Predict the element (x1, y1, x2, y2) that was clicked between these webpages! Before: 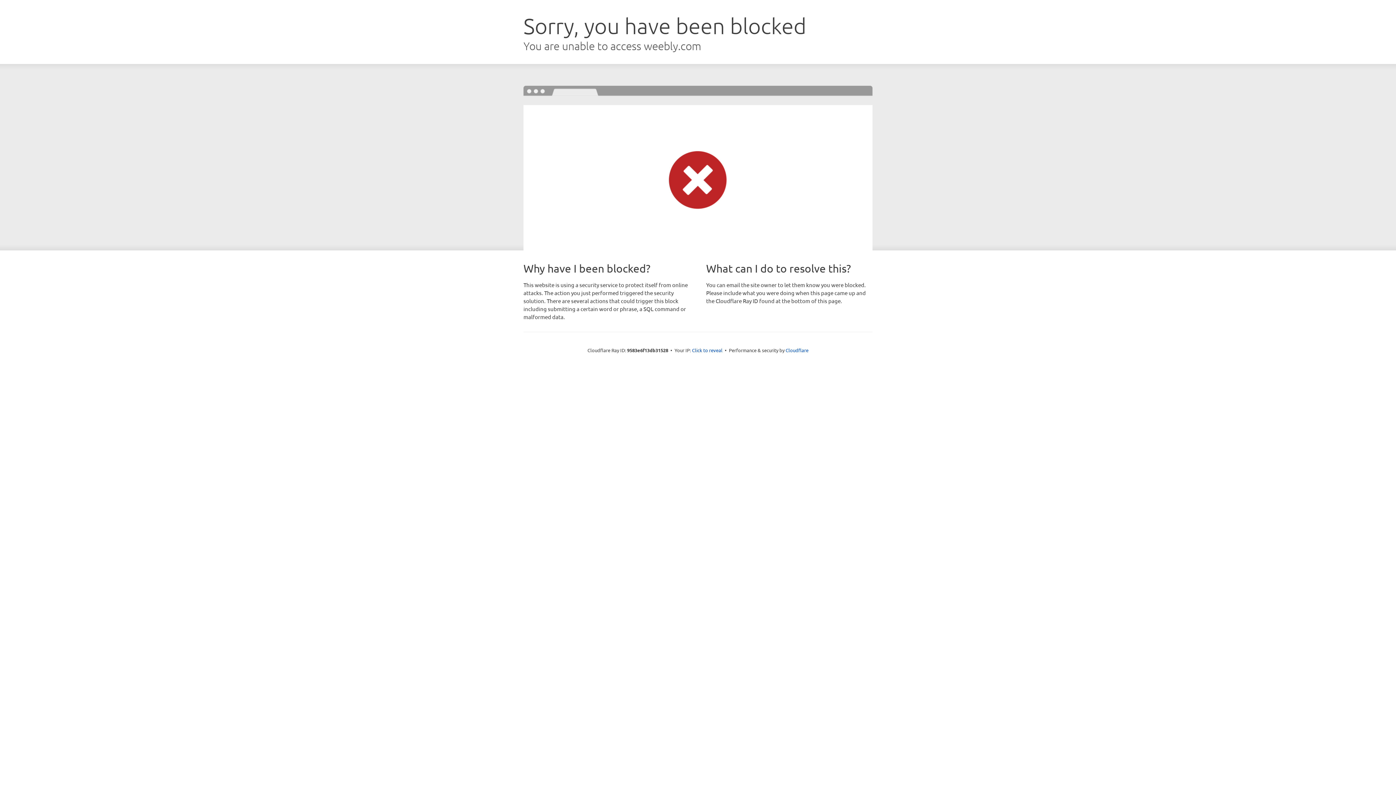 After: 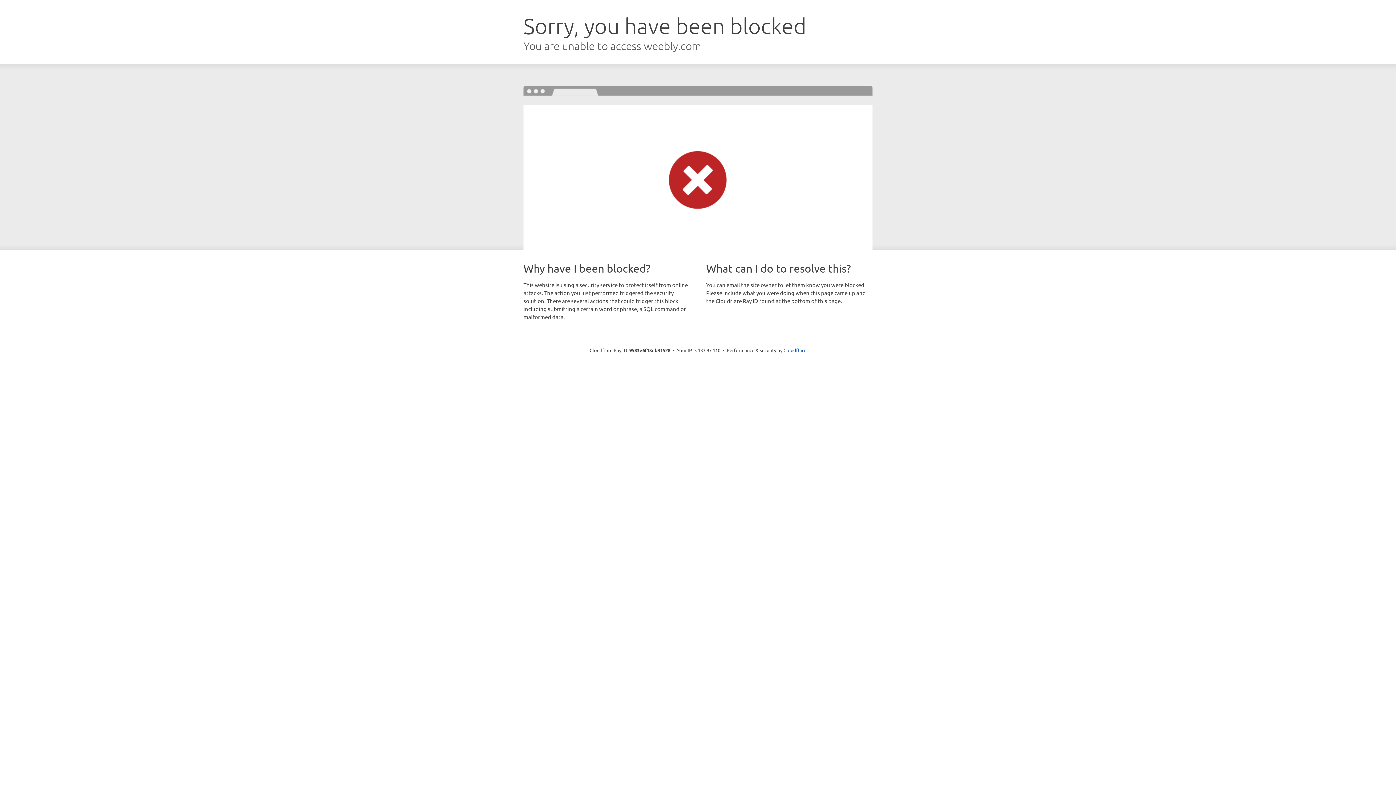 Action: bbox: (692, 346, 722, 353) label: Click to reveal